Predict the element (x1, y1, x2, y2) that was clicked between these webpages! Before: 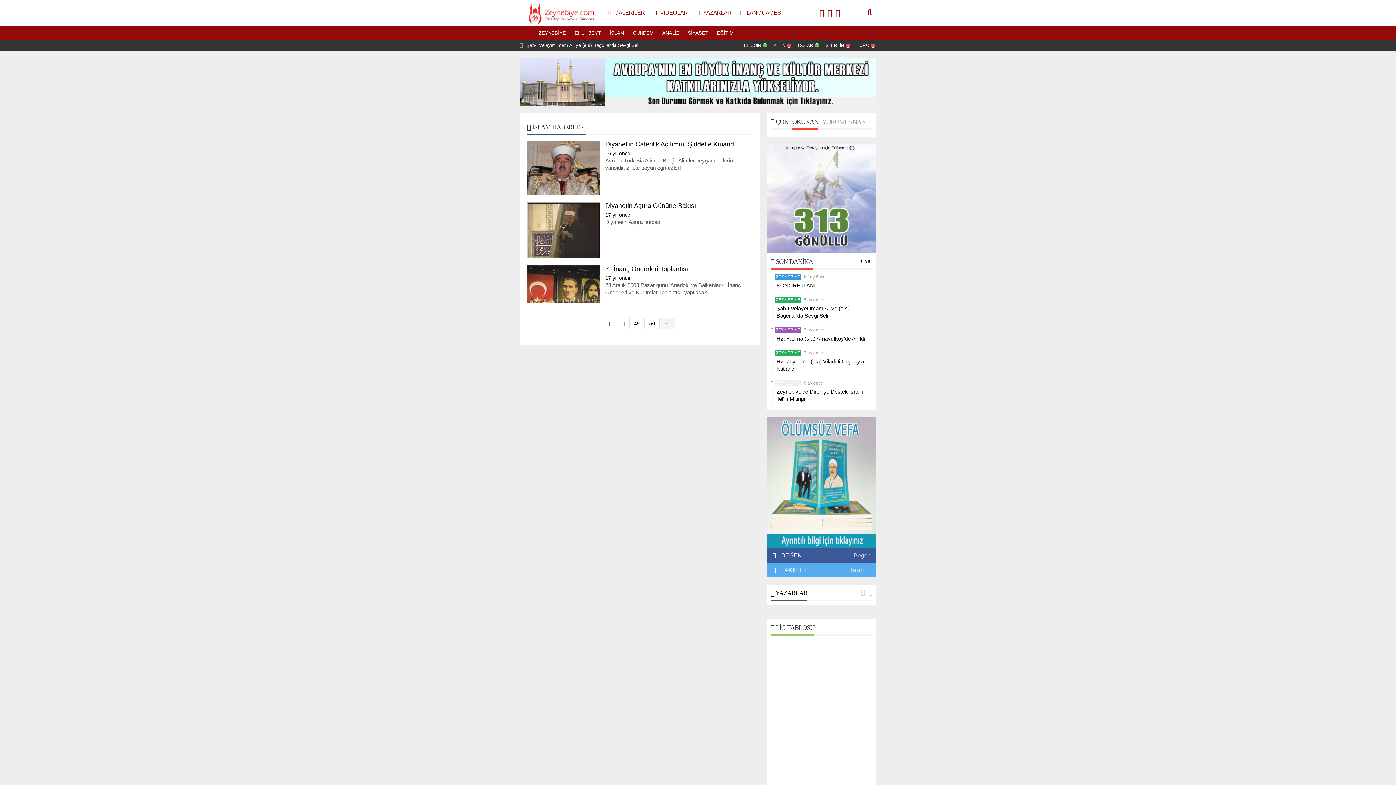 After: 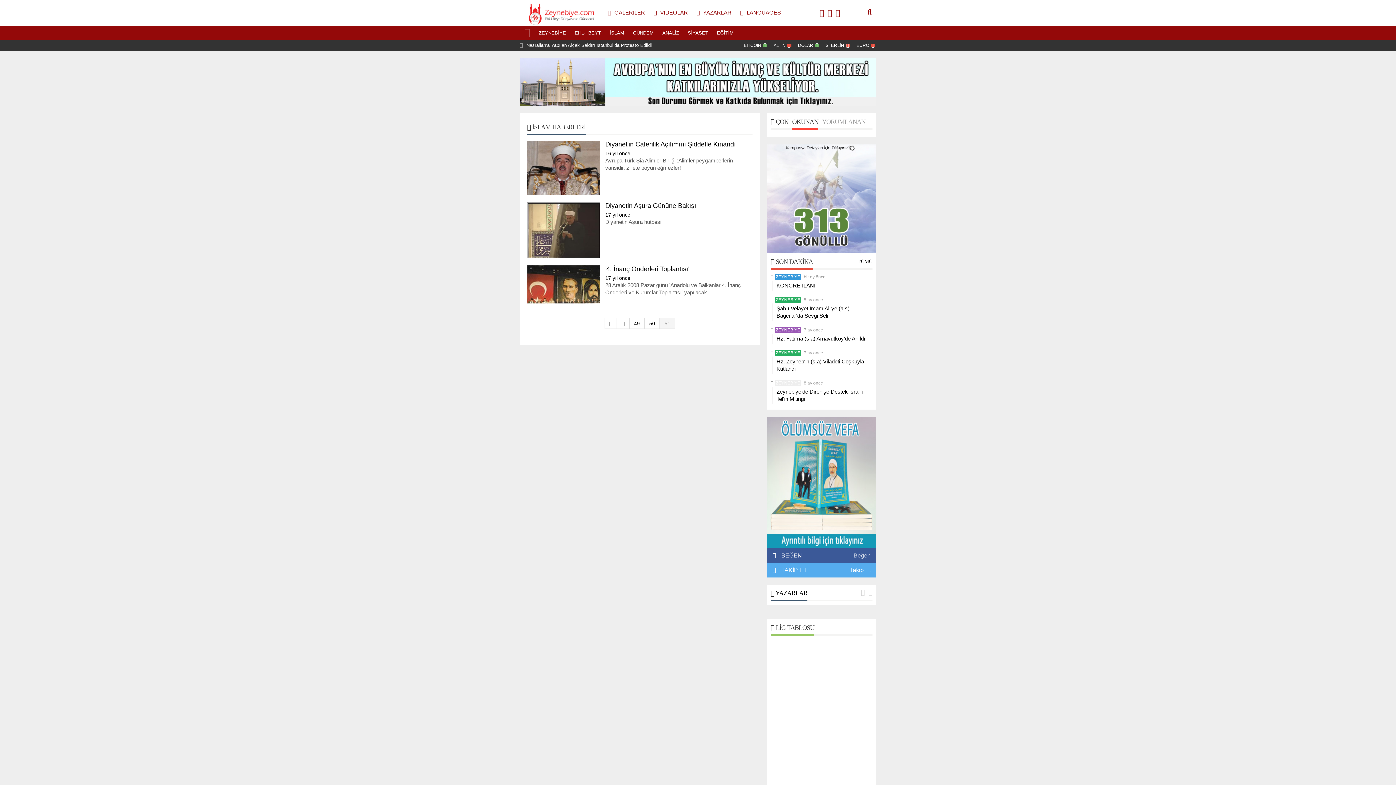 Action: bbox: (850, 563, 870, 577) label: Takip Et